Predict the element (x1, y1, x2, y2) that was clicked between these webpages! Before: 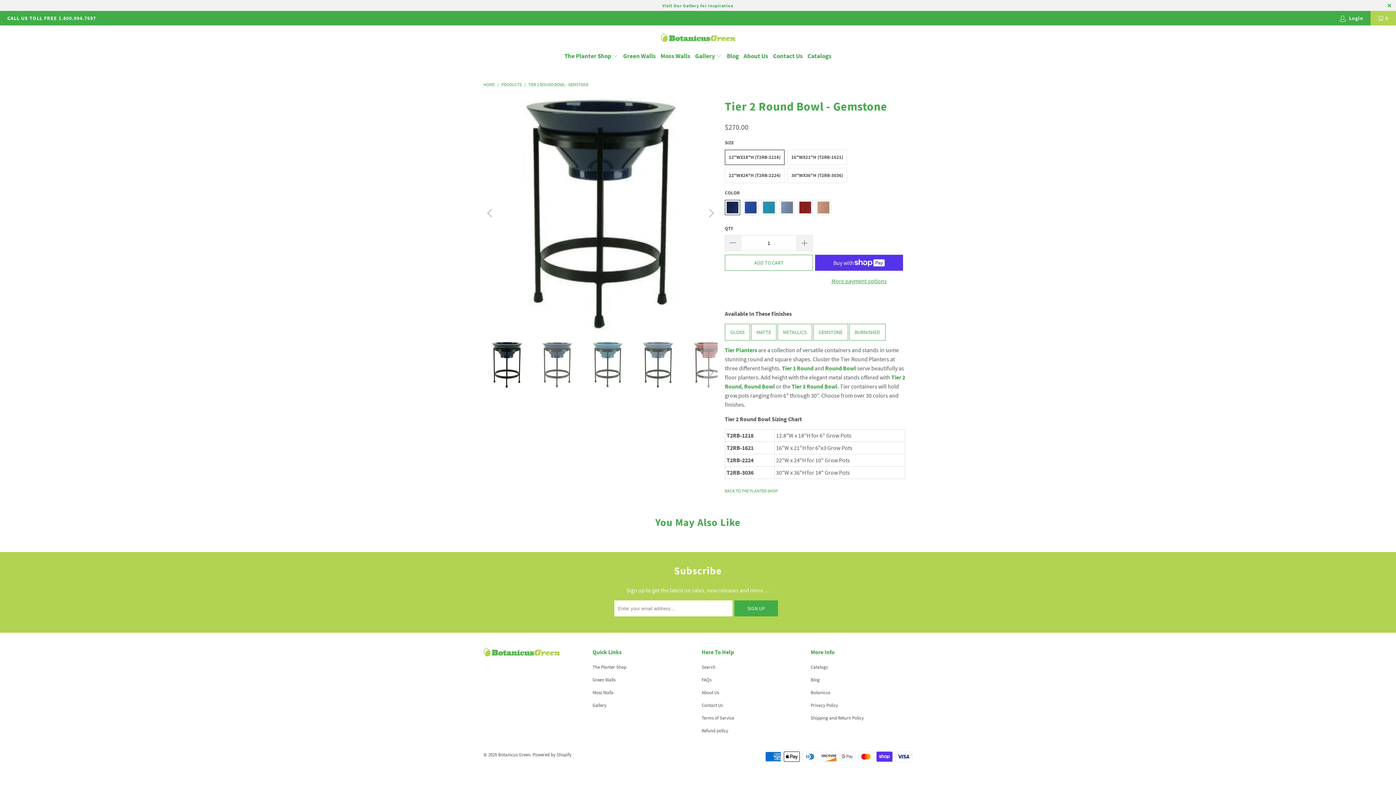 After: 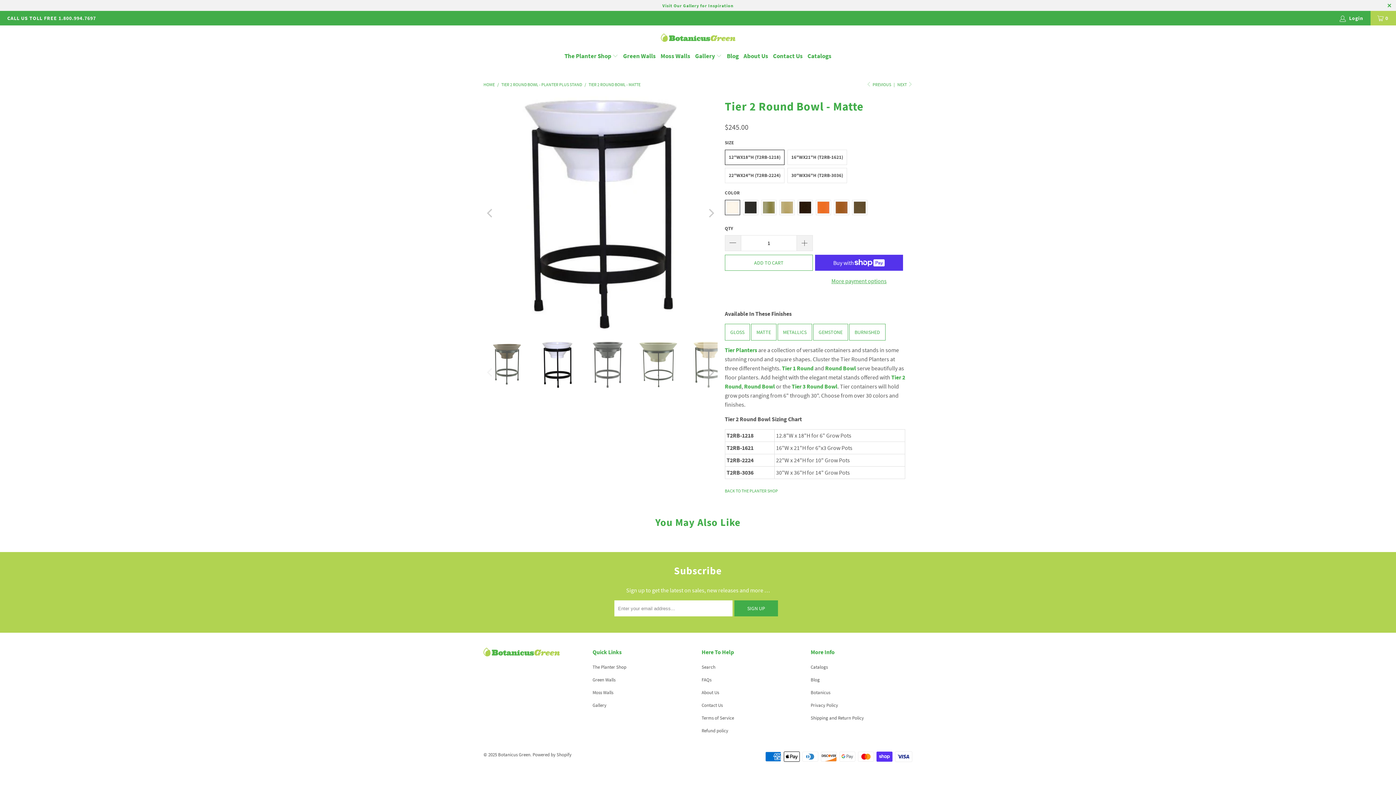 Action: bbox: (756, 329, 771, 335) label: MATTE